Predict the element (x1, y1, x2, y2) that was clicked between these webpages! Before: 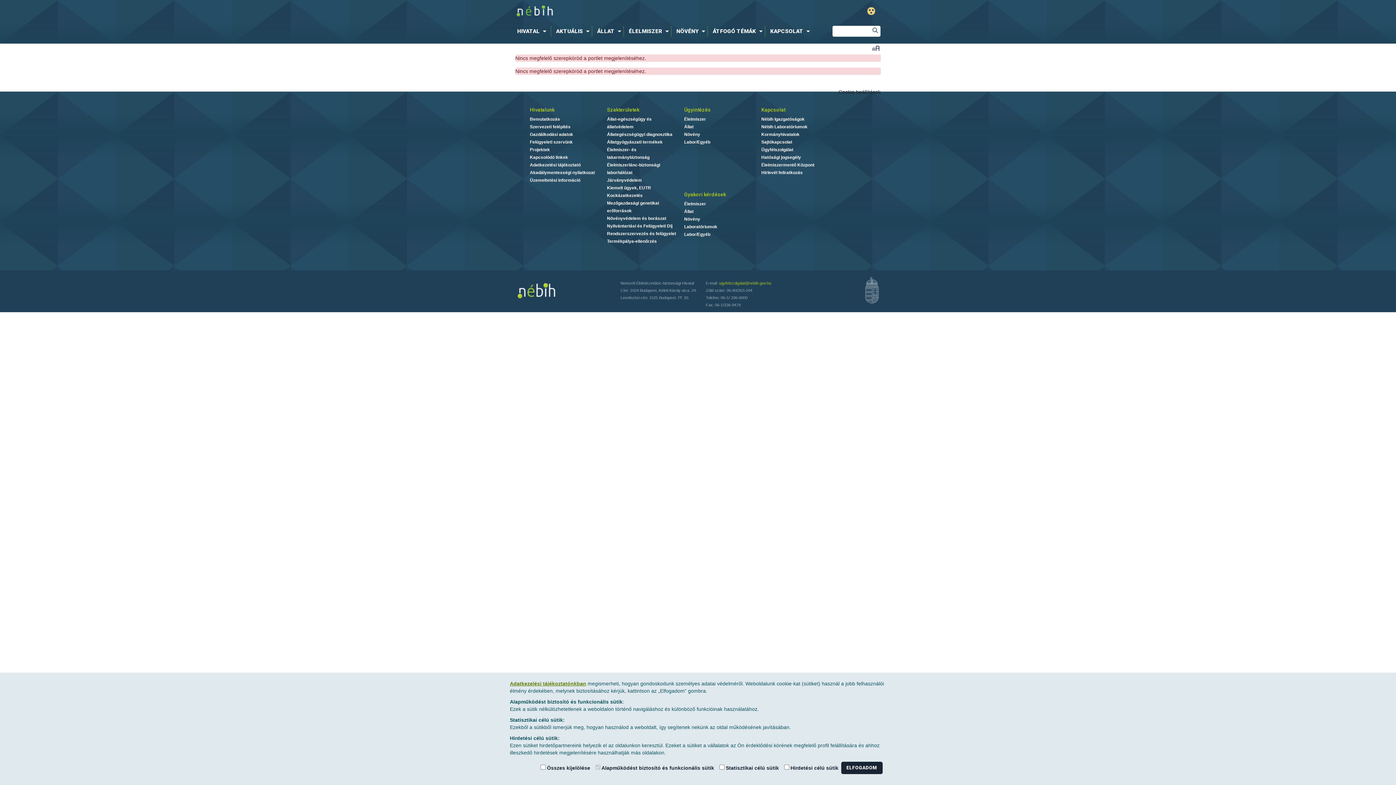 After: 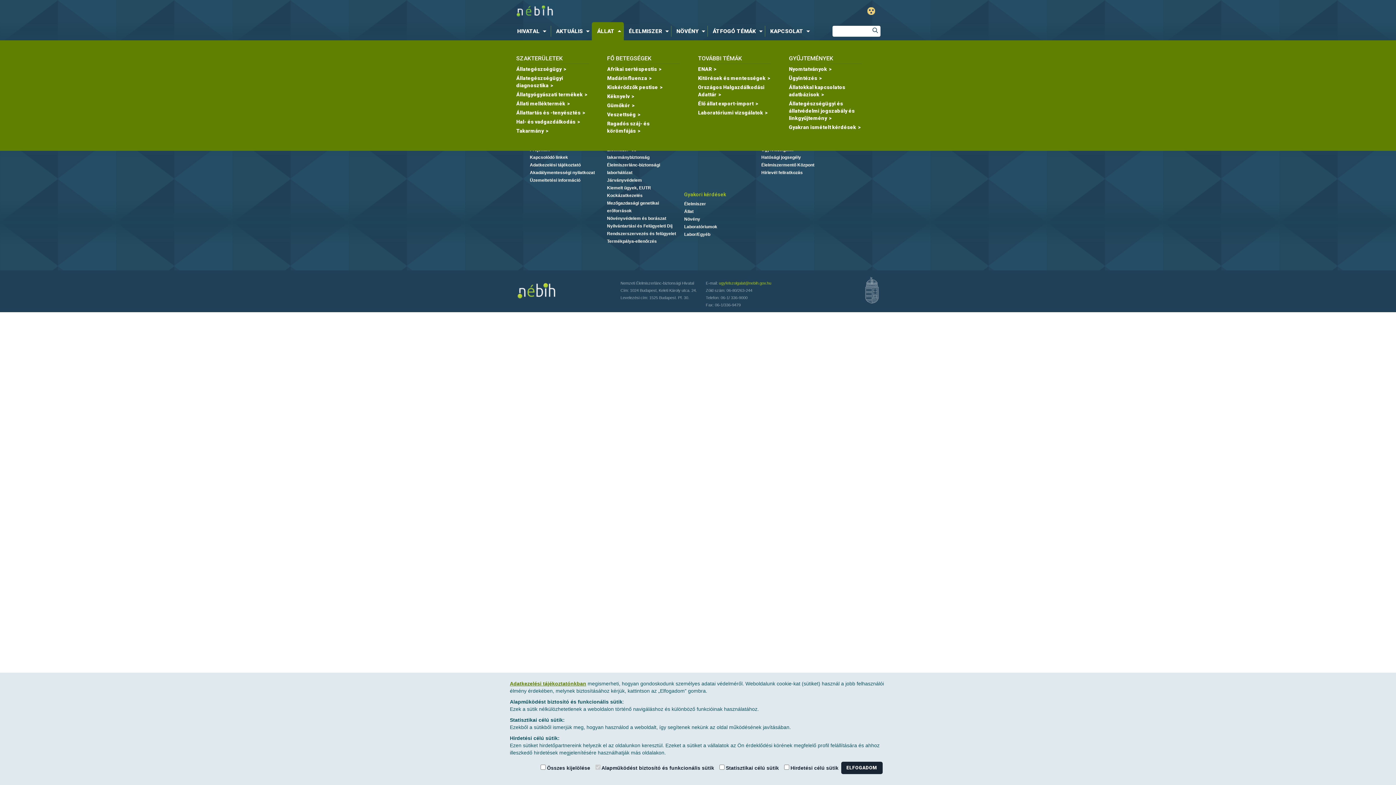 Action: bbox: (592, 25, 623, 36) label: ÁLLAT